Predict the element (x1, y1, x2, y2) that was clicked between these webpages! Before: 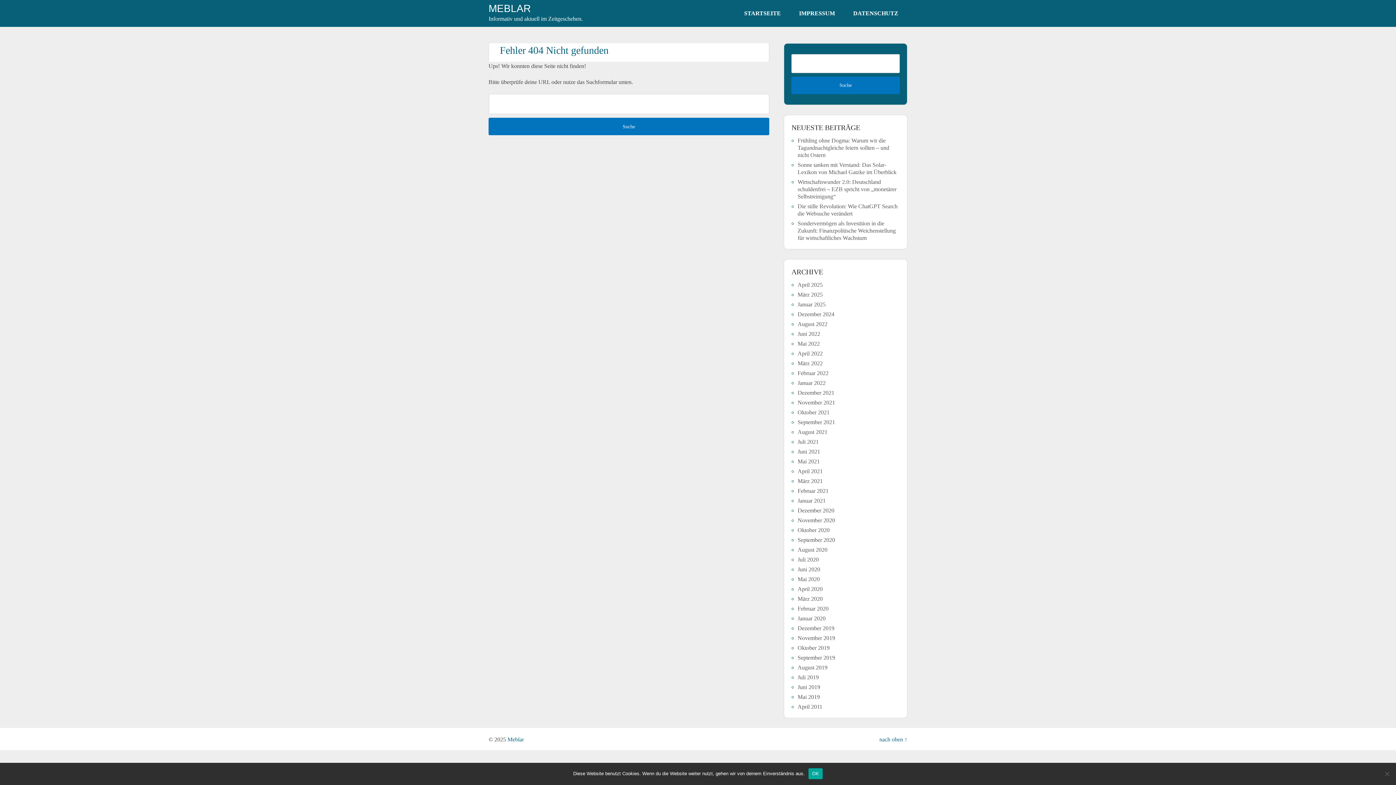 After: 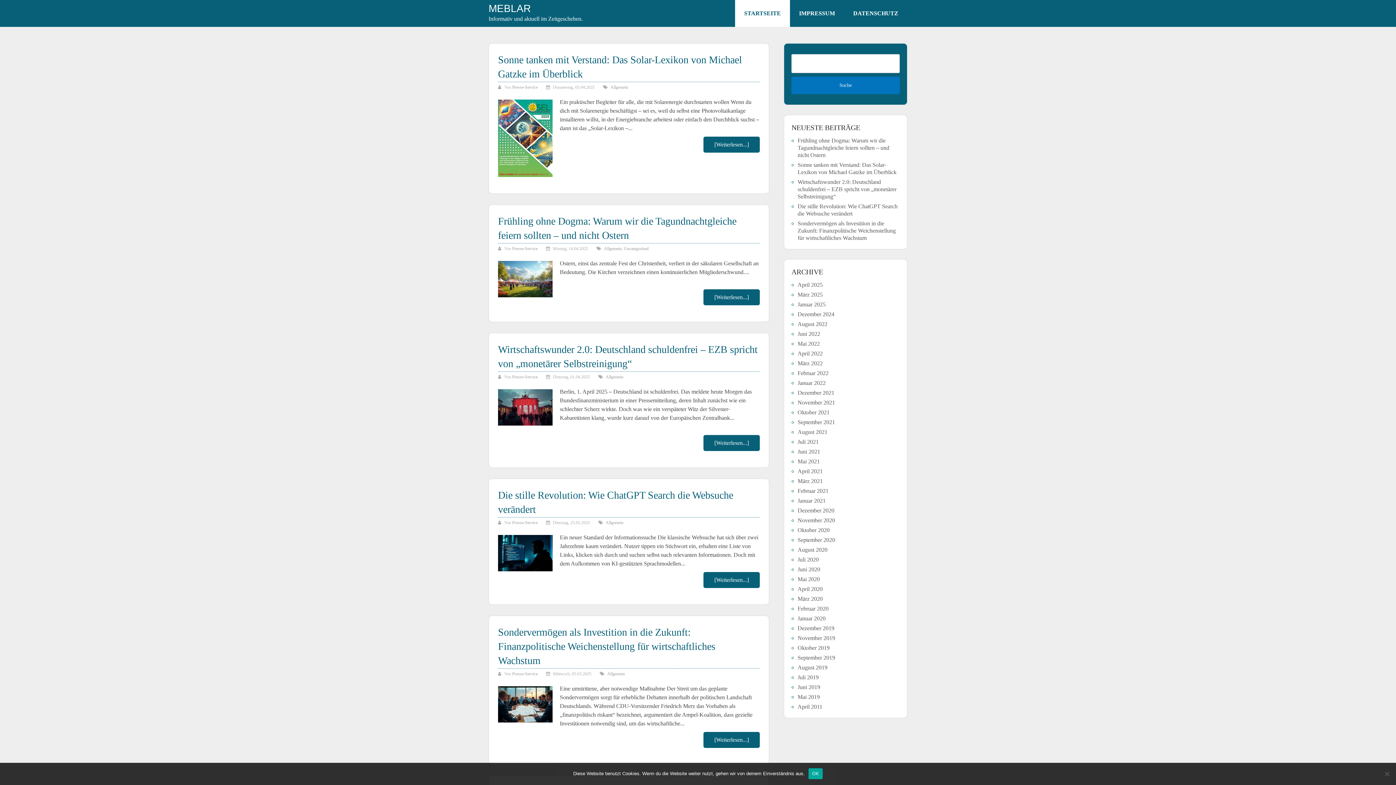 Action: bbox: (507, 736, 524, 742) label: Meblar